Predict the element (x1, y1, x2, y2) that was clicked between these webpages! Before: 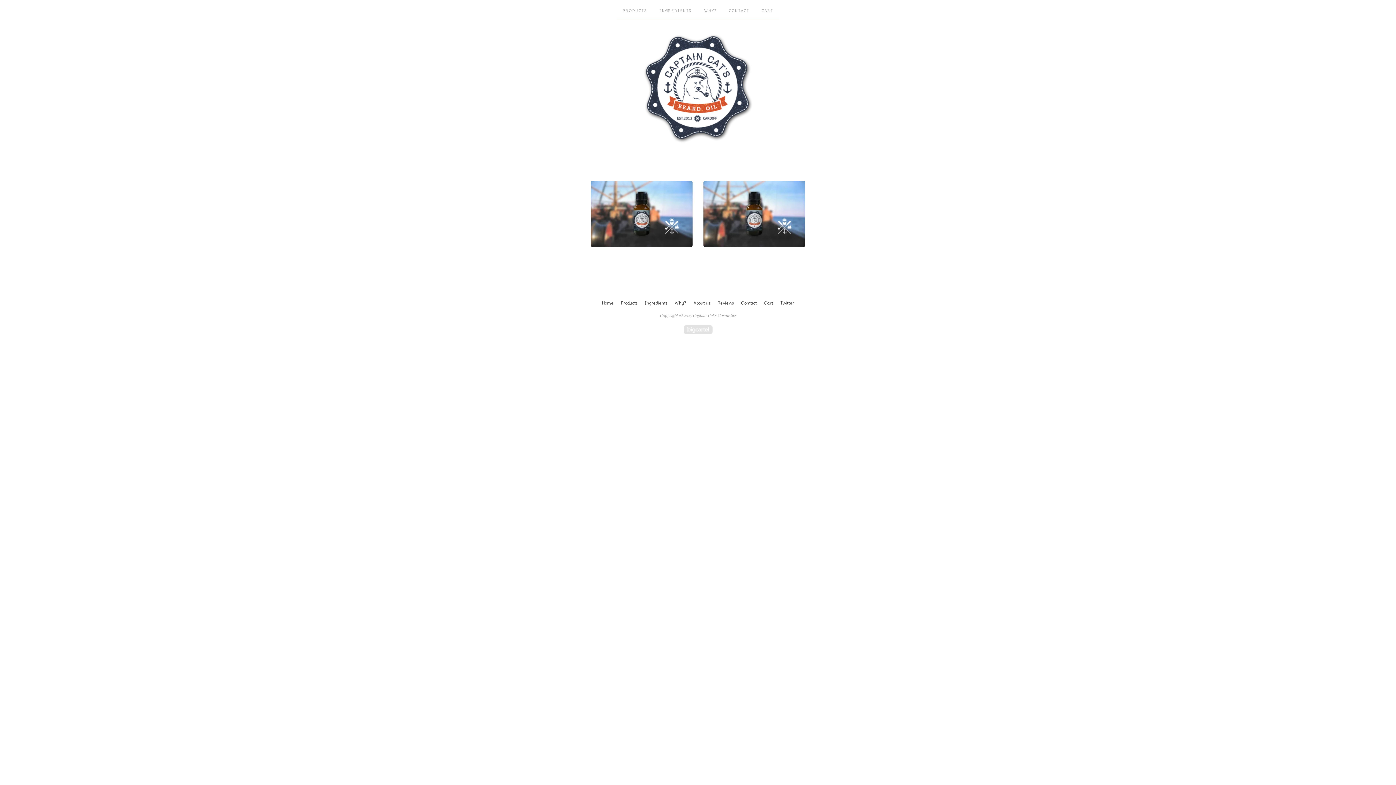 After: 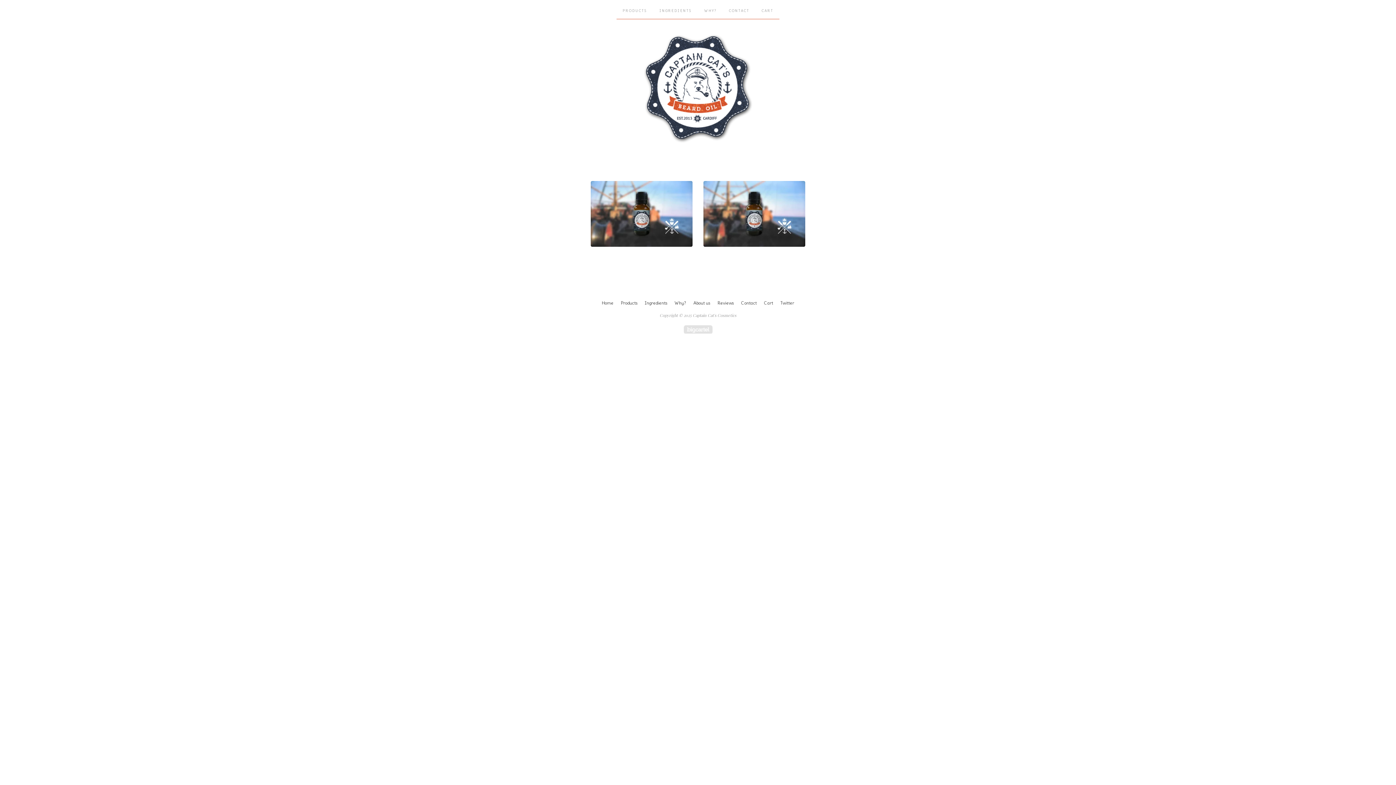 Action: bbox: (534, 33, 861, 142)